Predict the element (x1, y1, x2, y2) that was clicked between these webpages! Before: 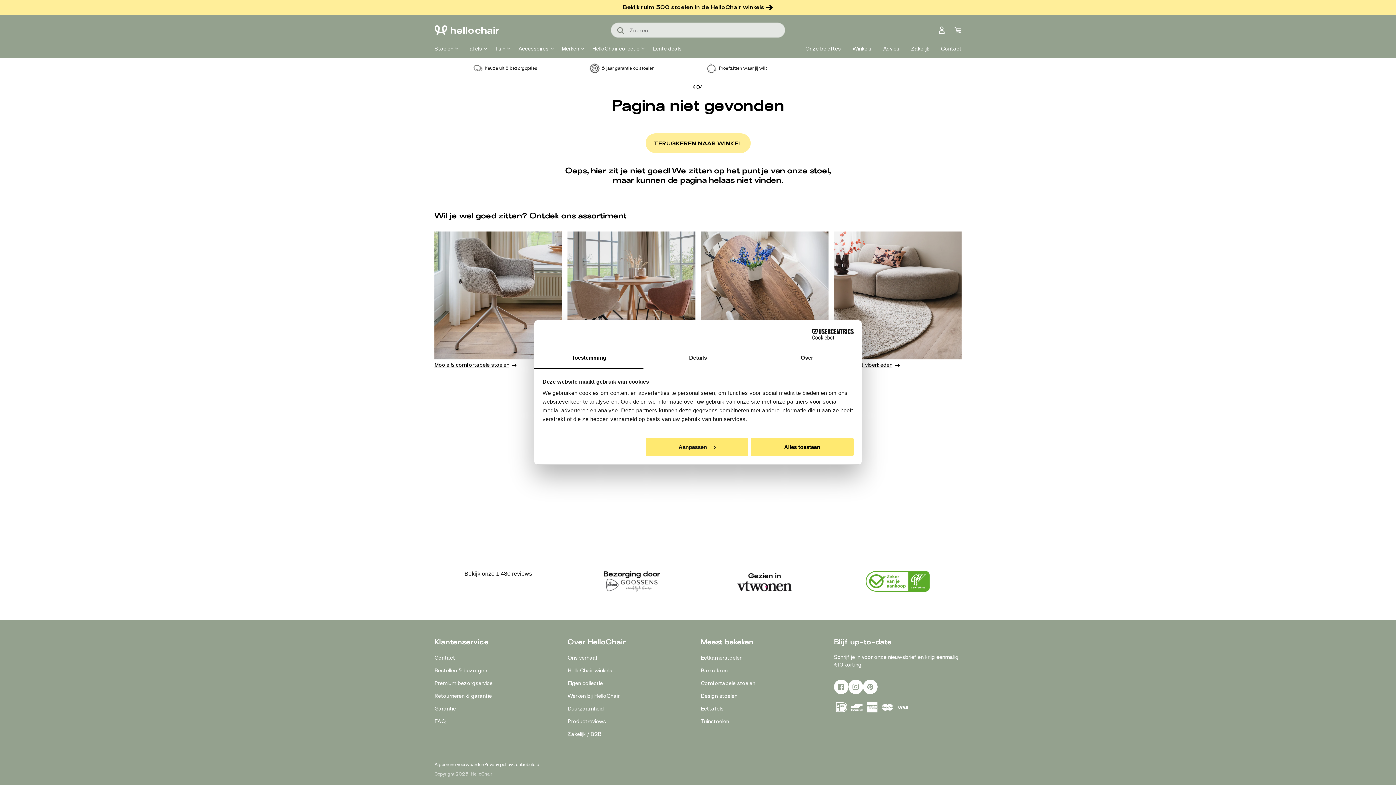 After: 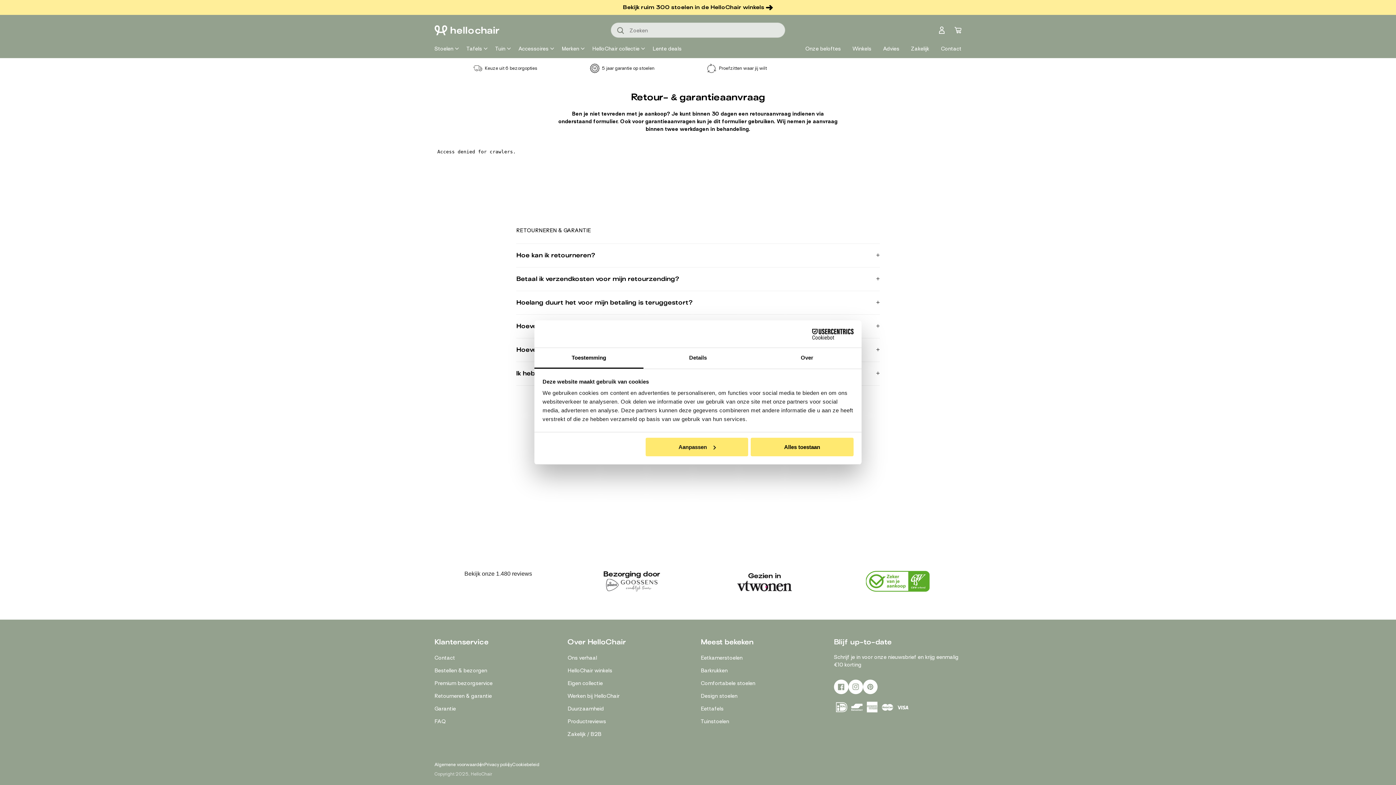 Action: label: Retourneren & garantie bbox: (434, 690, 492, 702)